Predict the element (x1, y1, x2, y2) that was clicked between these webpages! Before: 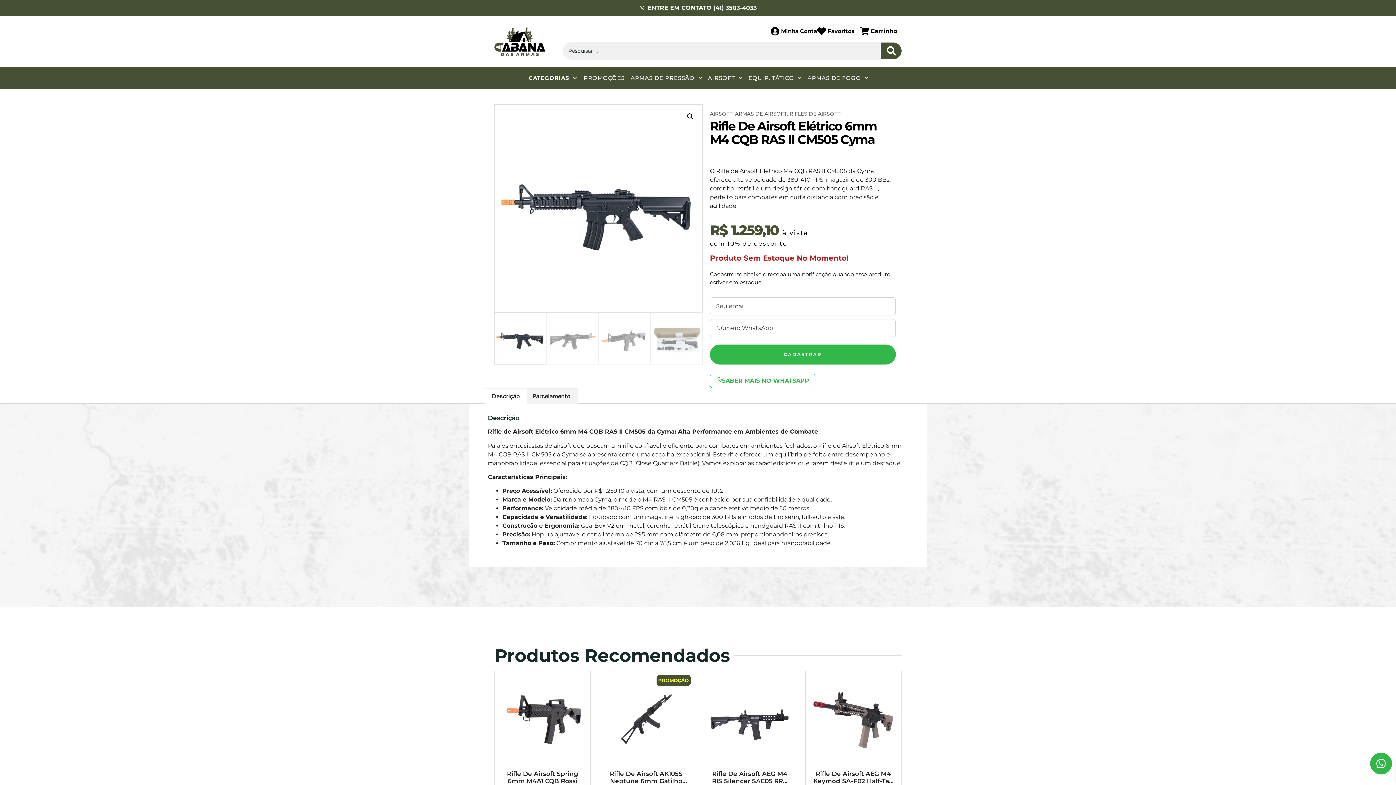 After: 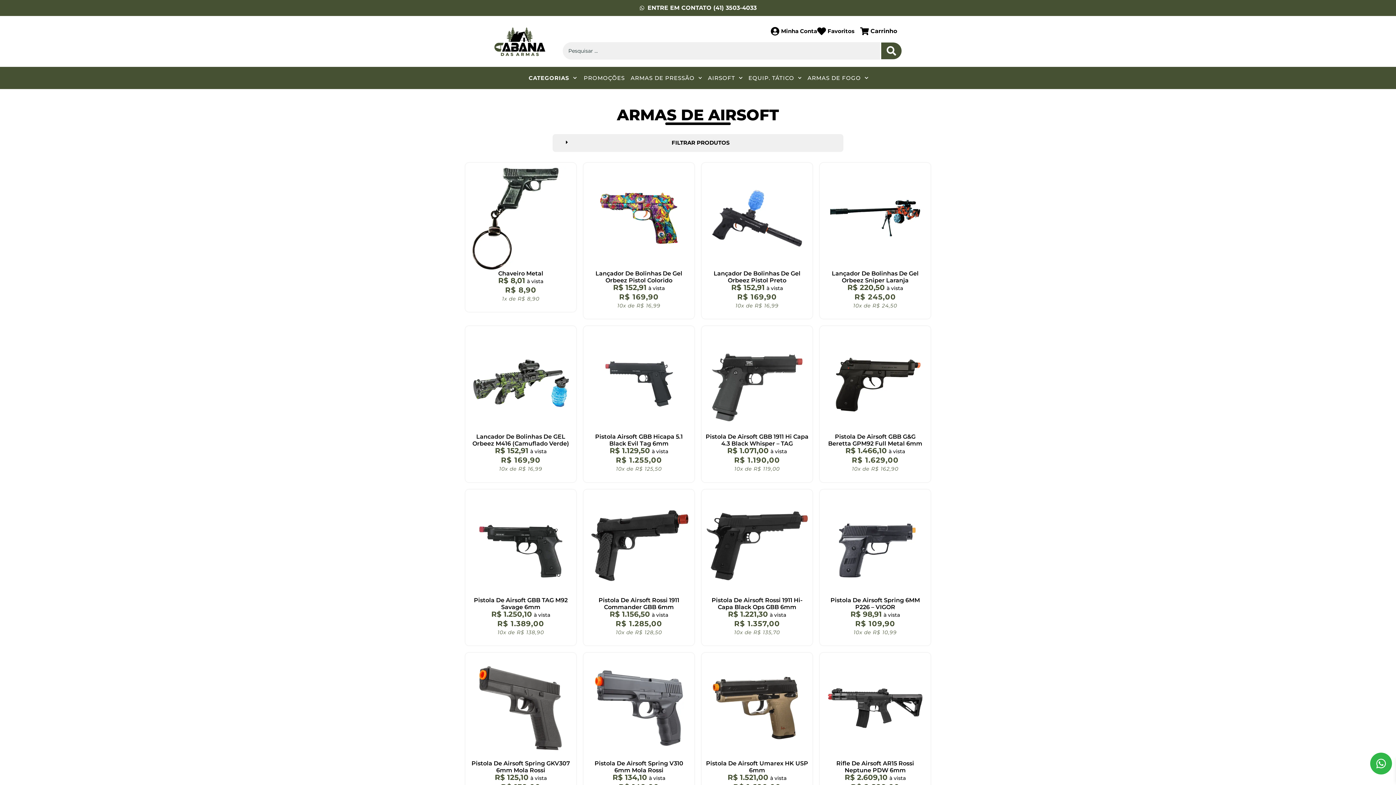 Action: bbox: (735, 110, 787, 117) label: ARMAS DE AIRSOFT